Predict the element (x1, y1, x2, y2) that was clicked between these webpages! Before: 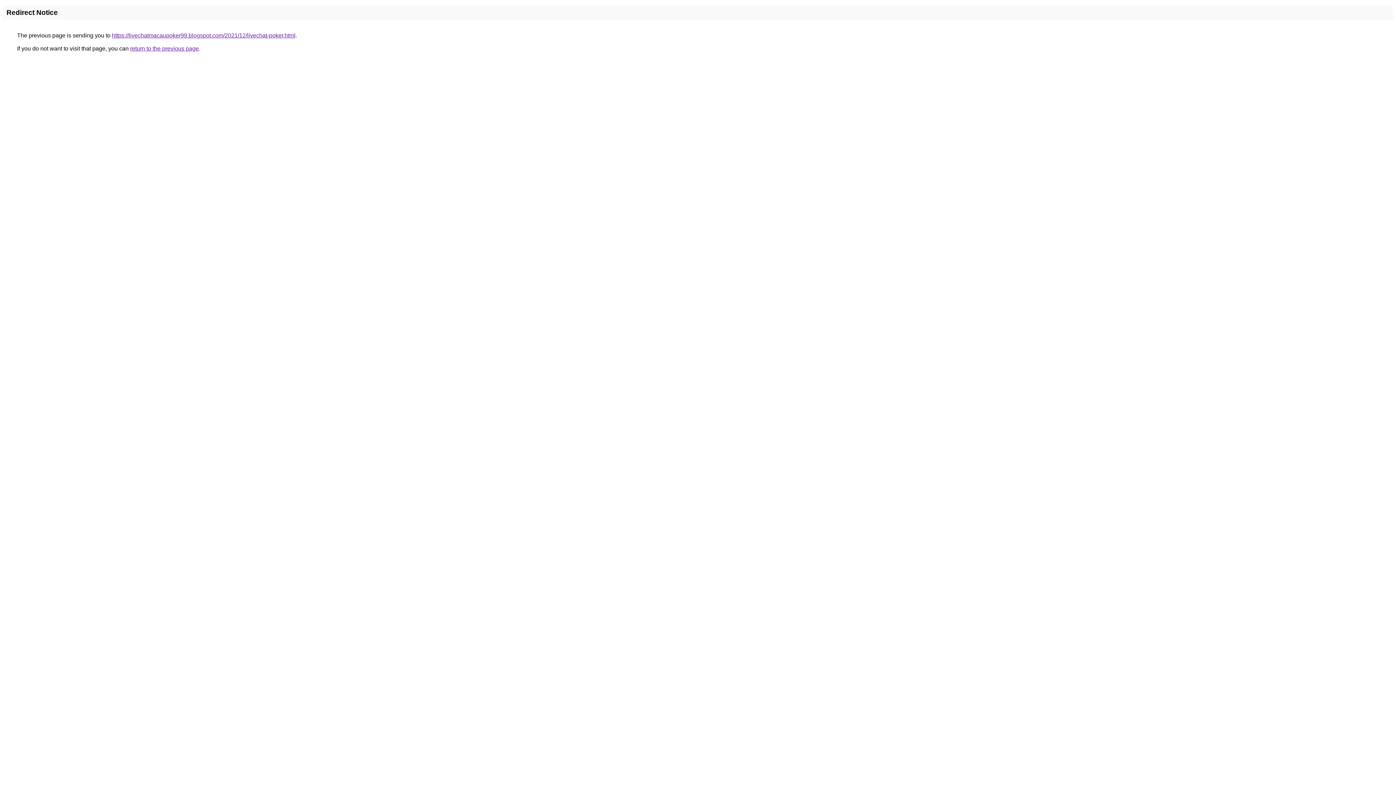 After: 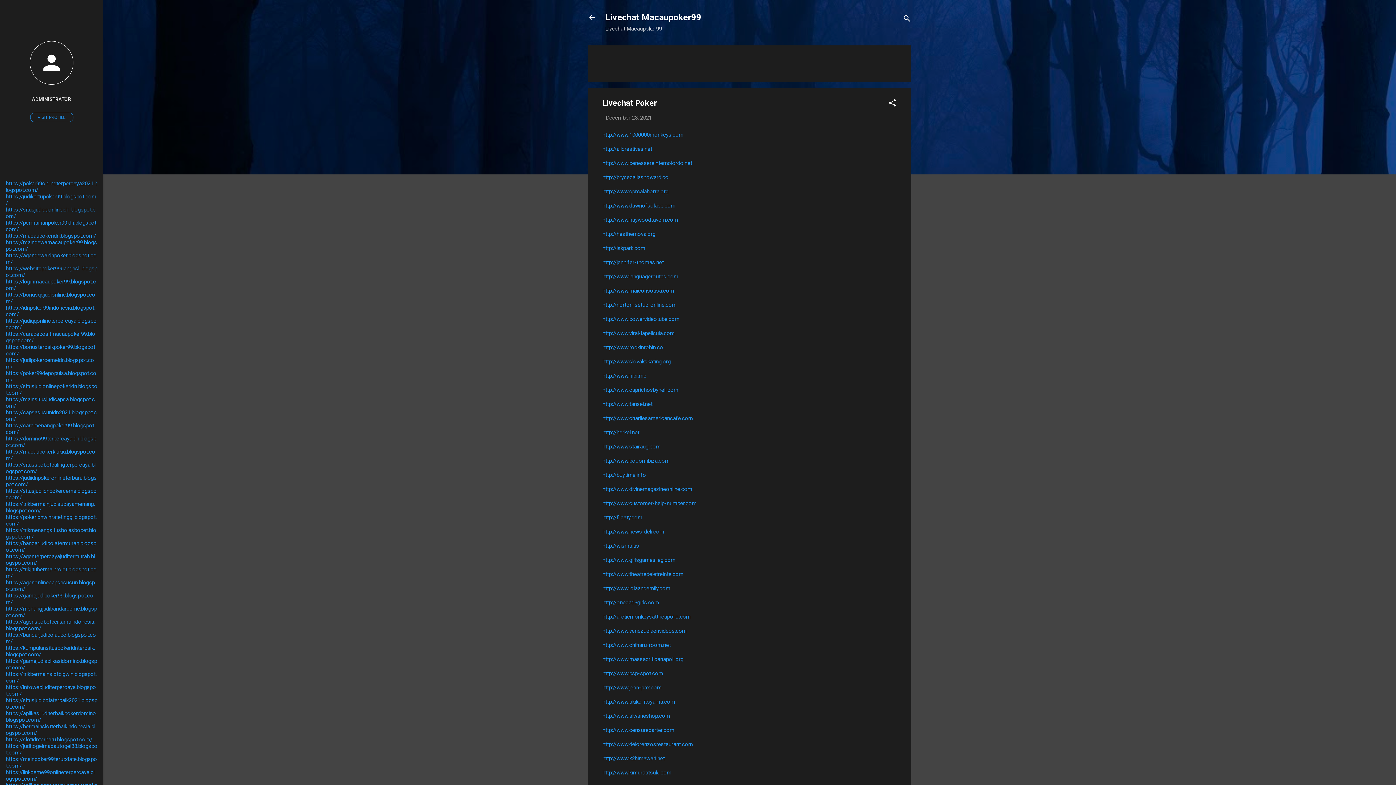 Action: bbox: (112, 32, 295, 38) label: https://livechatmacaupoker99.blogspot.com/2021/12/livechat-poker.html